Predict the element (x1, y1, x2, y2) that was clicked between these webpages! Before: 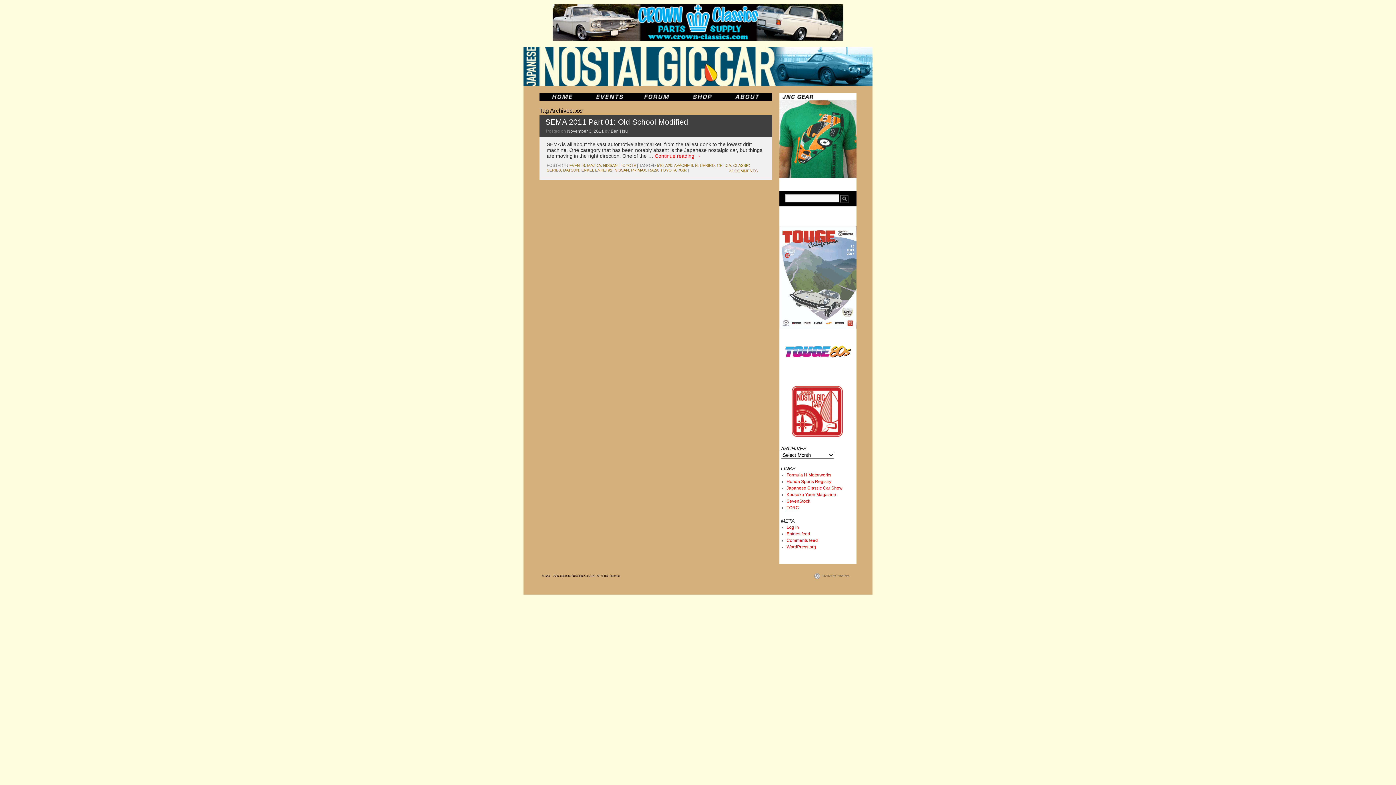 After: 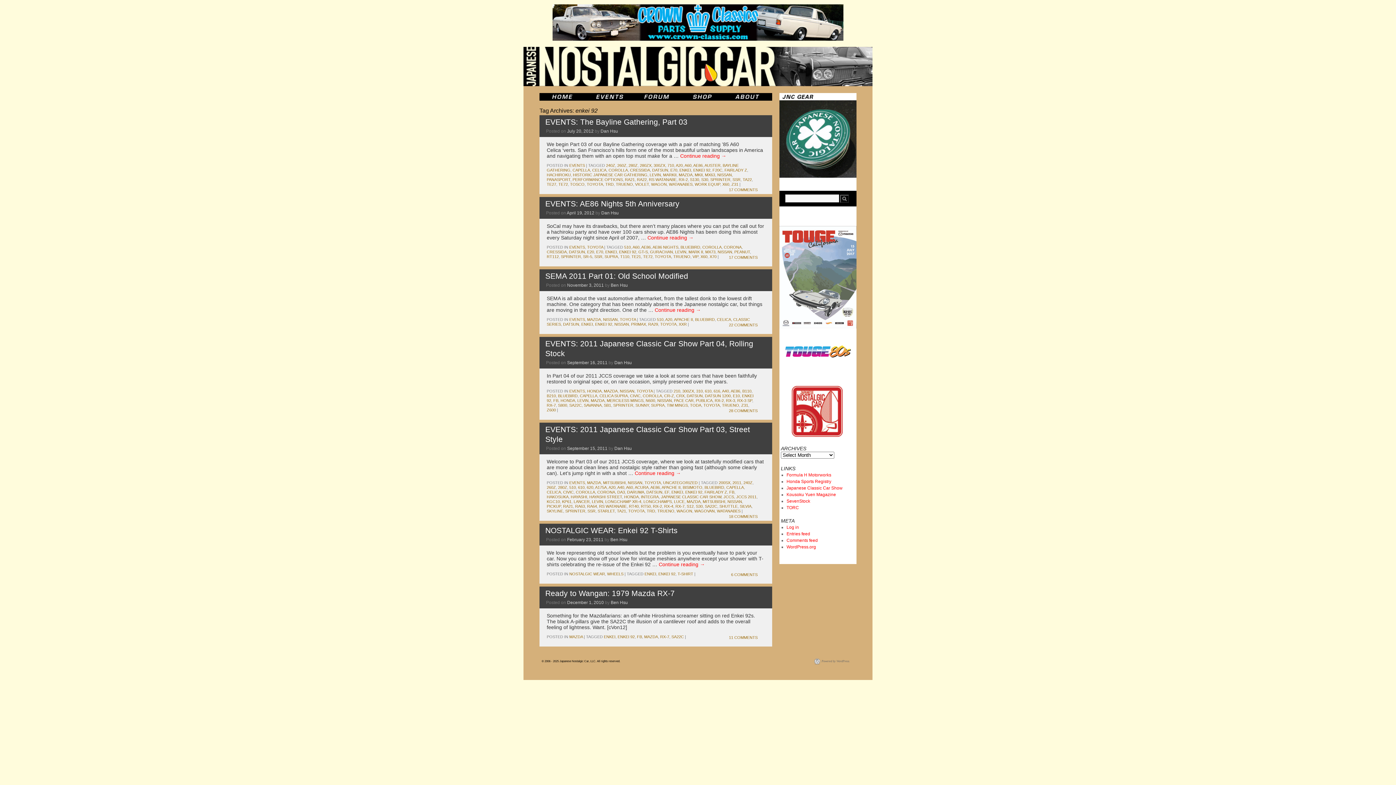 Action: label: ENKEI 92 bbox: (595, 168, 612, 172)